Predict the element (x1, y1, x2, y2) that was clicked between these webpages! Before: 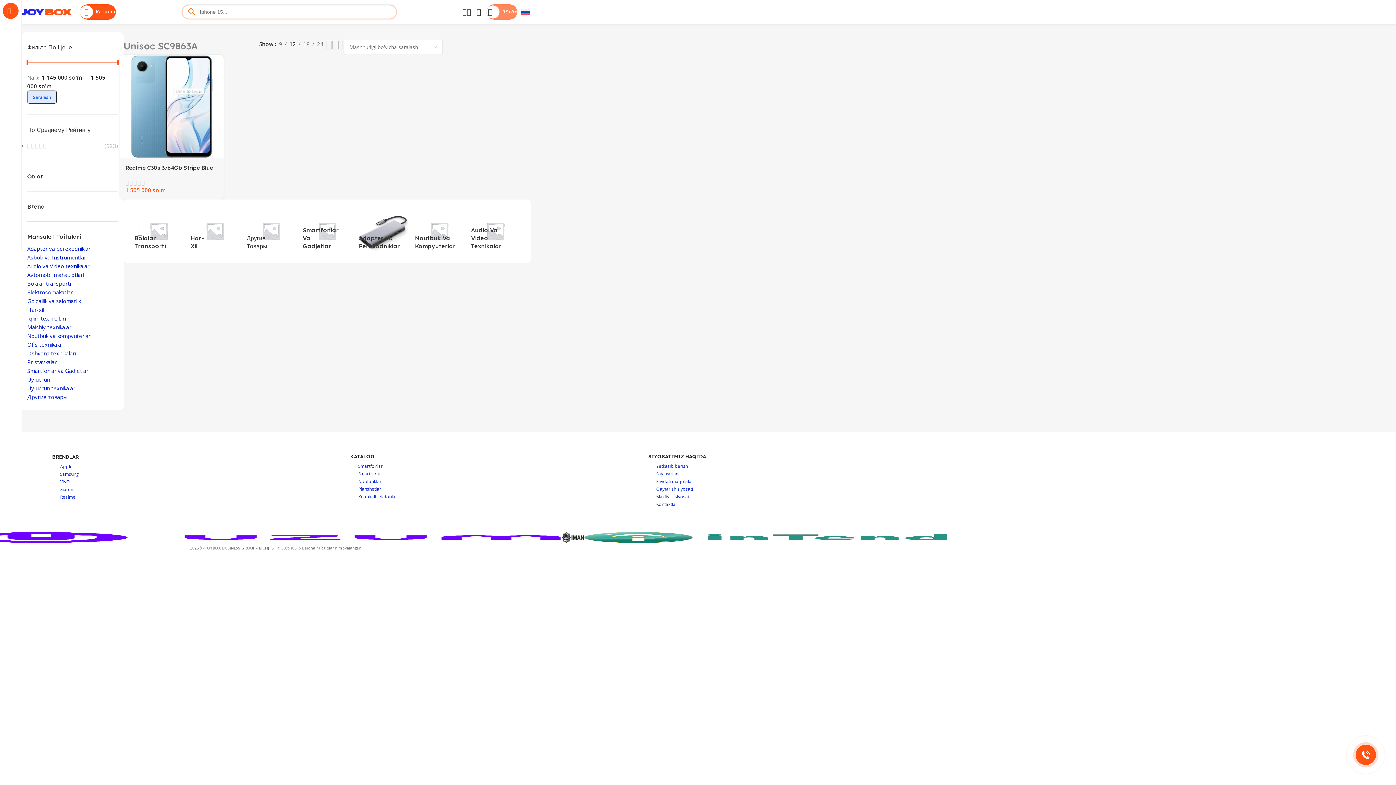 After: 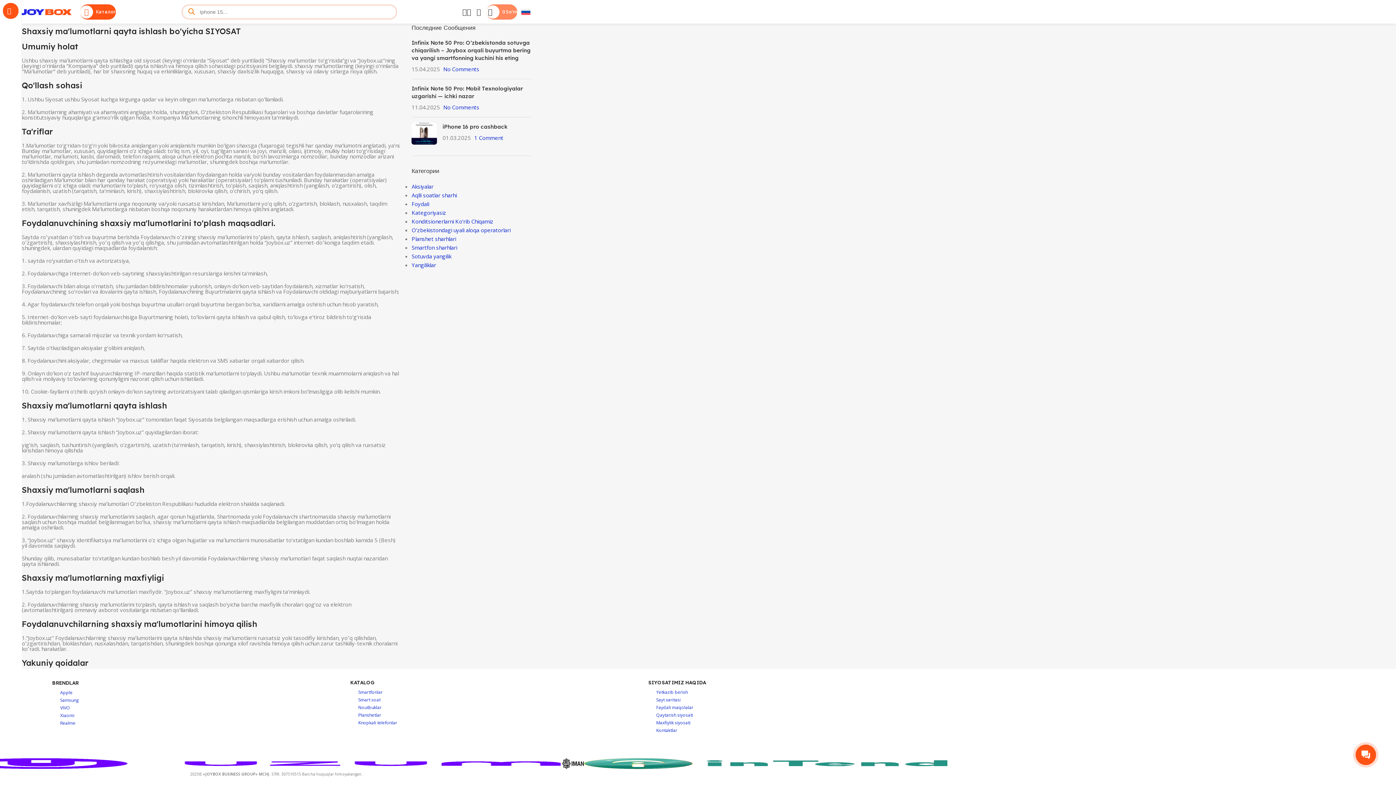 Action: label: Maxfiylik siyosati bbox: (656, 493, 946, 500)